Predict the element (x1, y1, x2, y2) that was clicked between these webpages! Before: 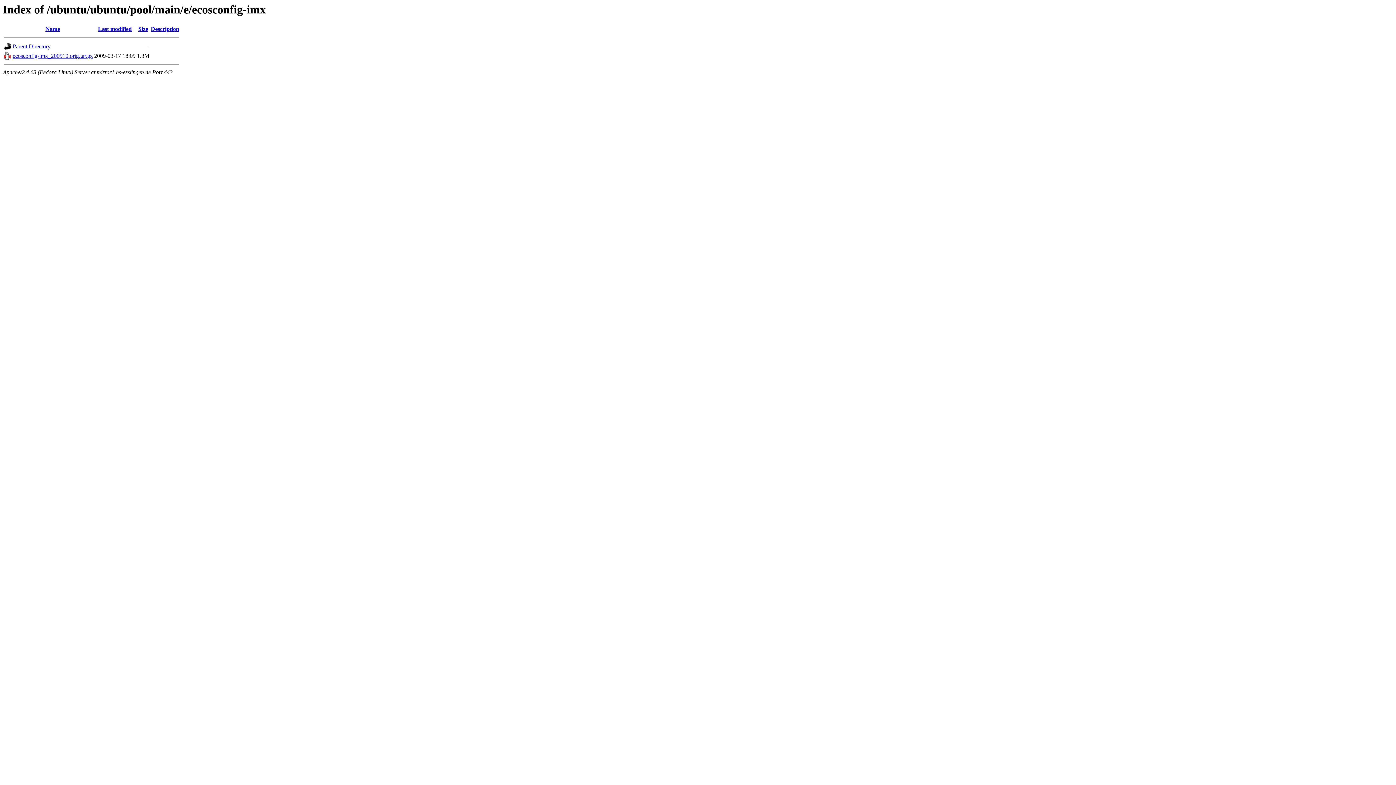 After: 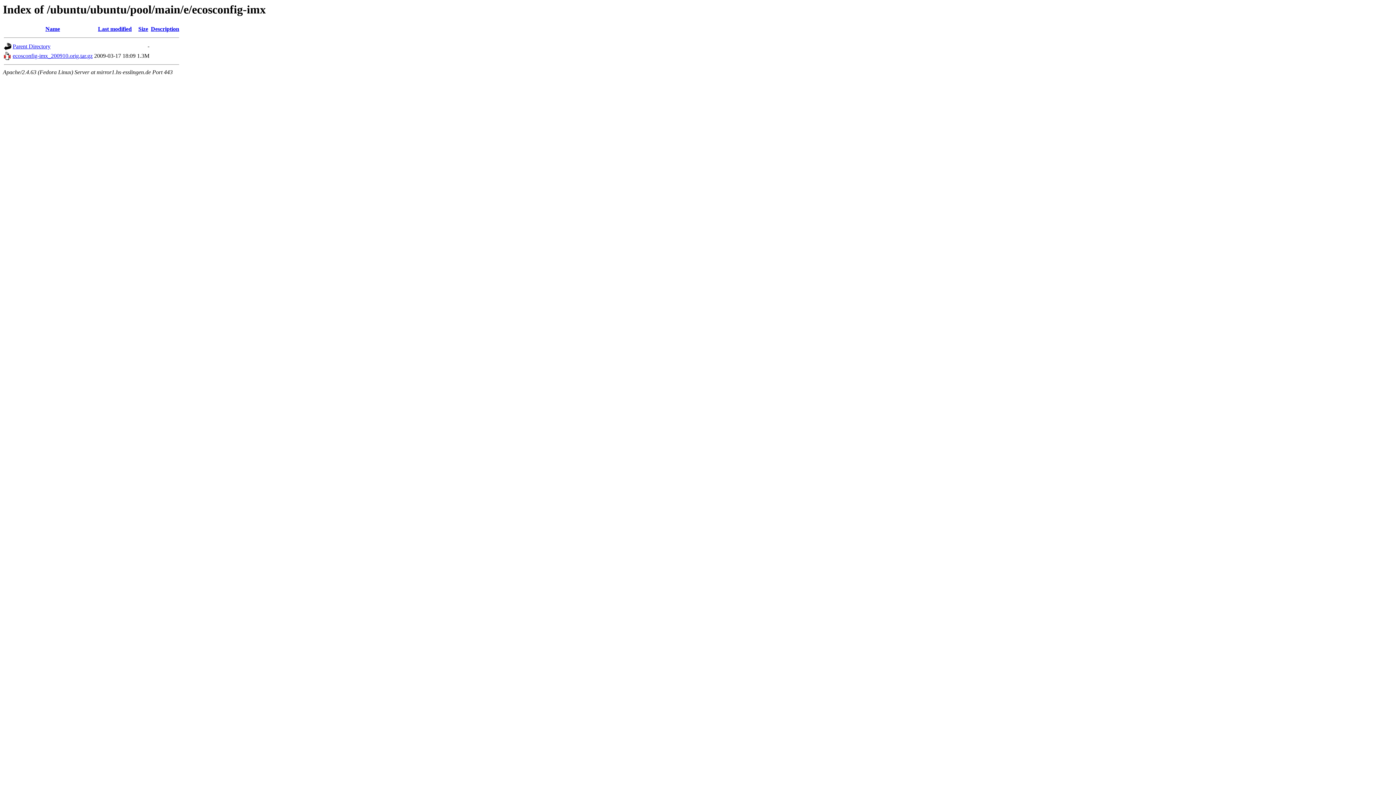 Action: label: ecosconfig-imx_200910.orig.tar.gz bbox: (12, 52, 92, 59)